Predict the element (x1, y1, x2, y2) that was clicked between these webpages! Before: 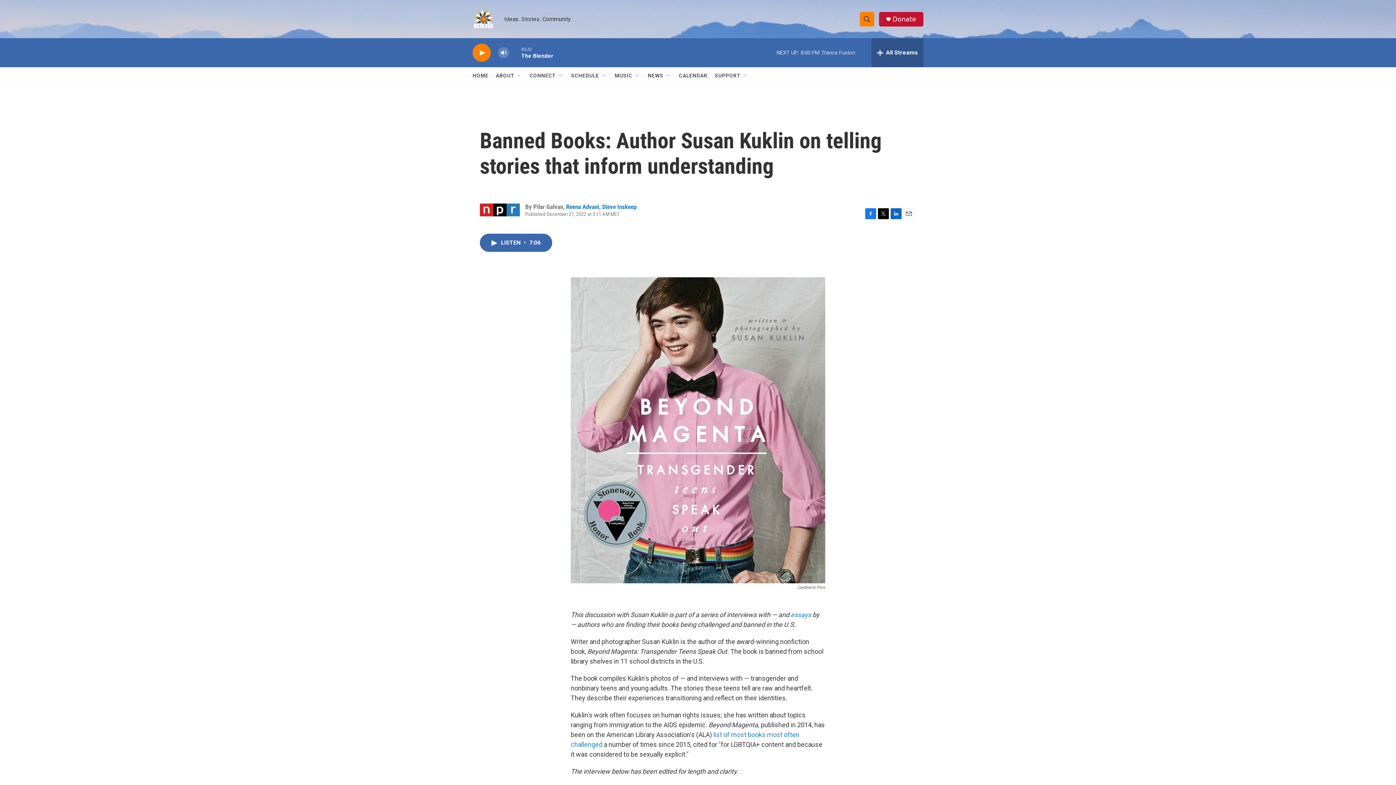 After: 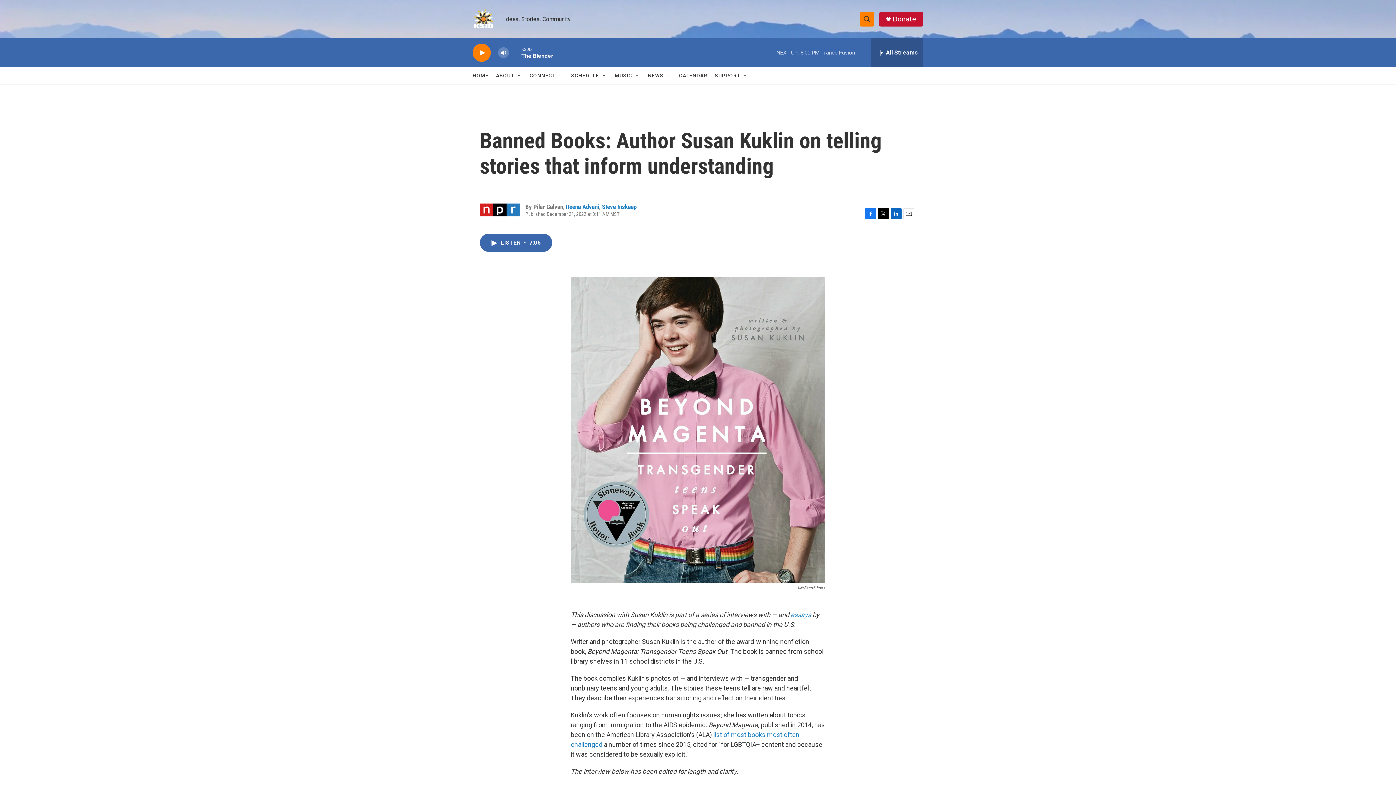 Action: label: Facebook bbox: (865, 208, 876, 219)